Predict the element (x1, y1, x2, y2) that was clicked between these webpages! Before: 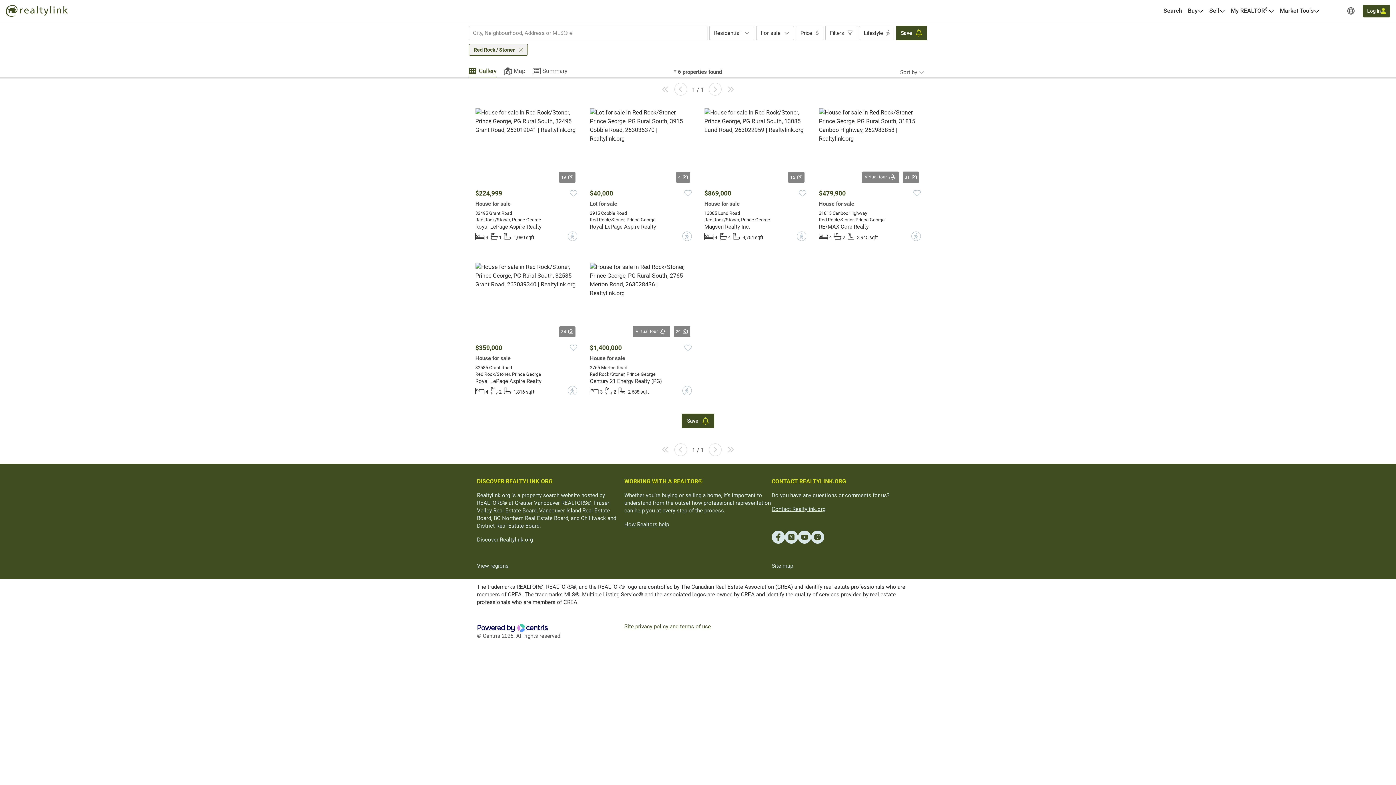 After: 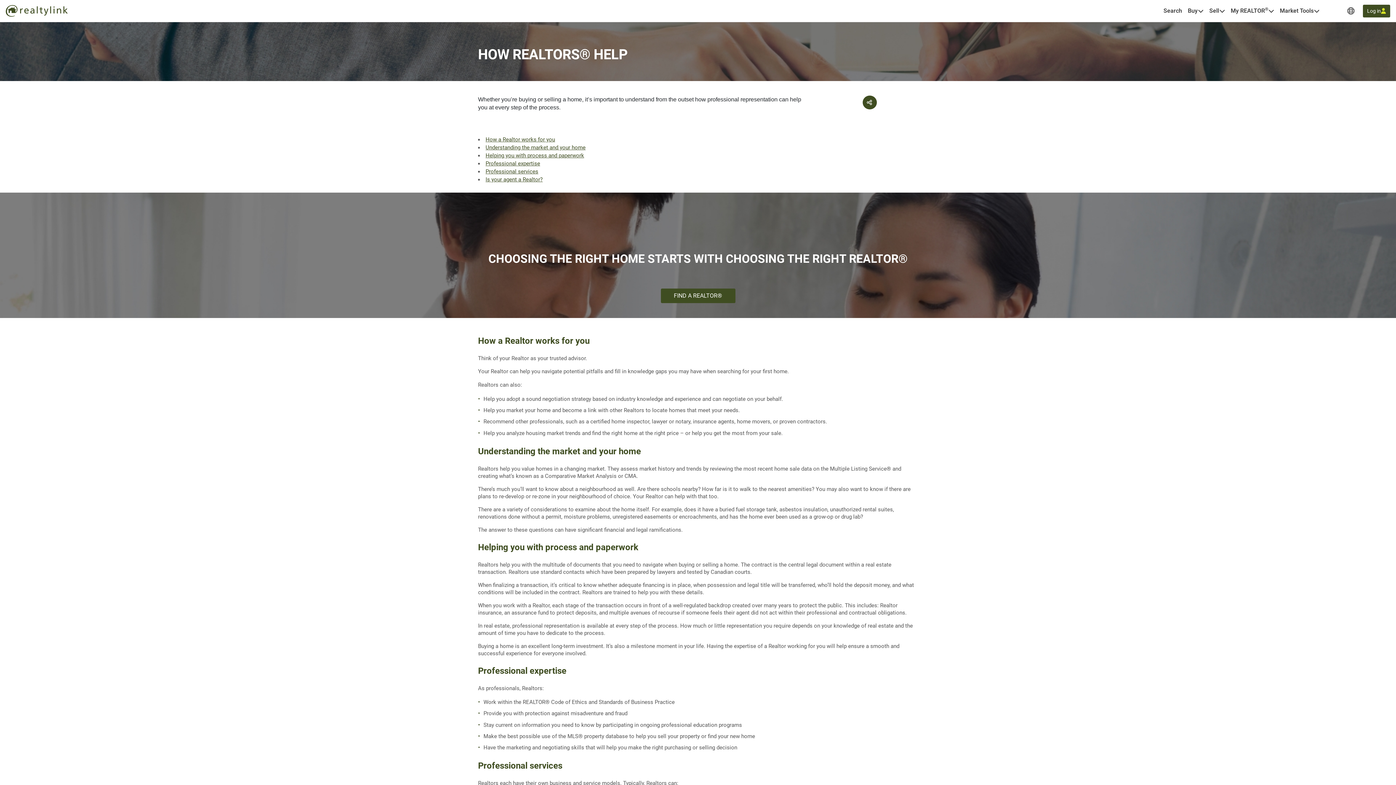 Action: label: WORKING WITH A REALTOR® bbox: (624, 477, 703, 486)